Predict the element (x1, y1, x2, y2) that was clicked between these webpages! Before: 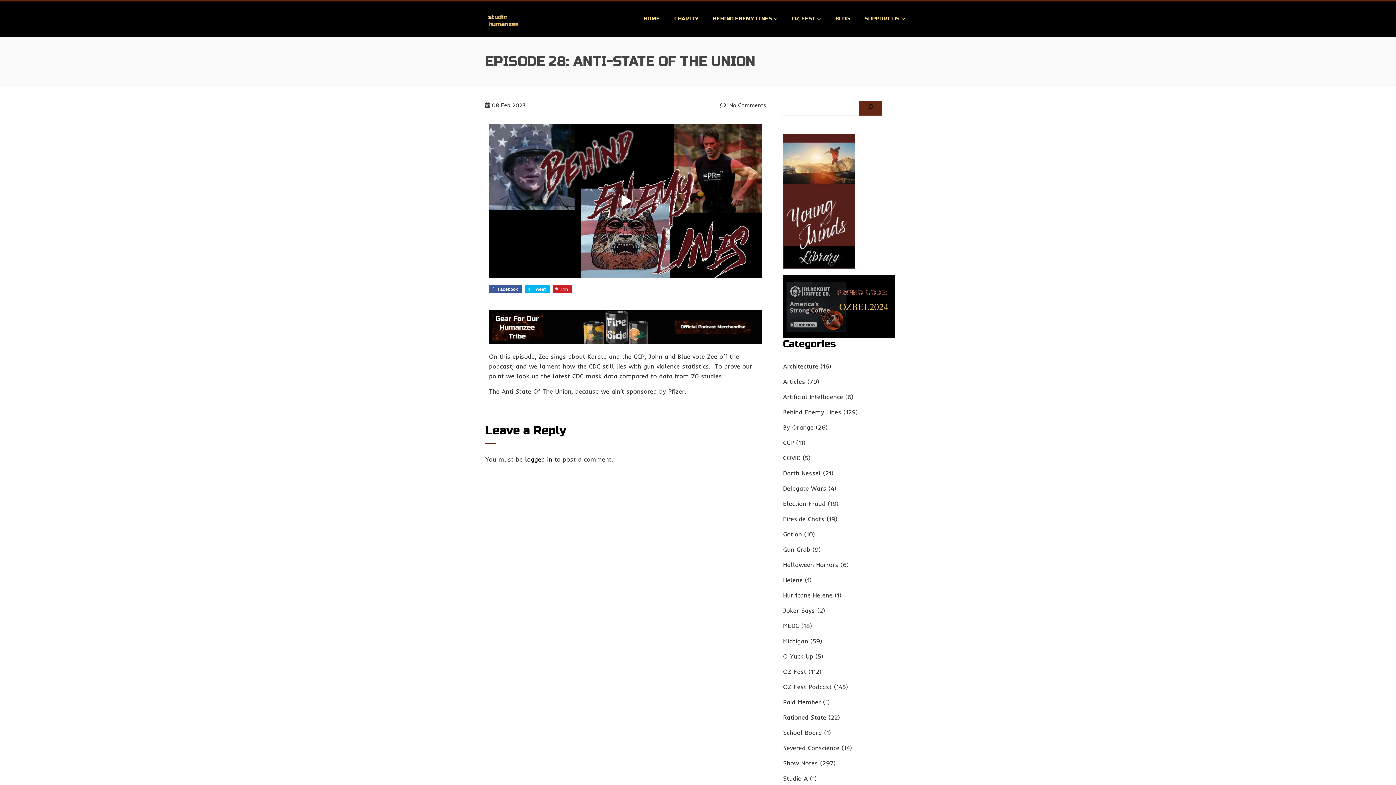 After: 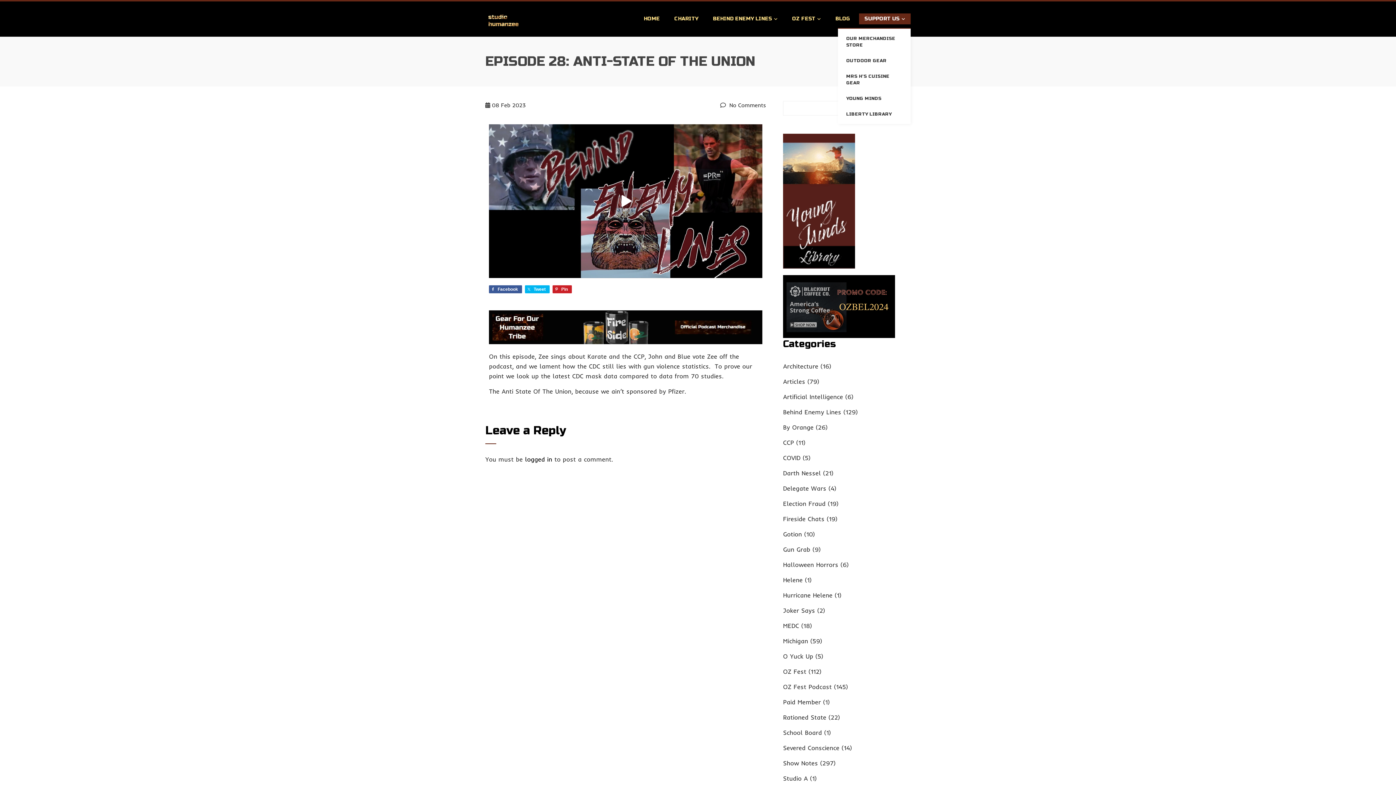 Action: label: SUPPORT US bbox: (859, 13, 910, 24)